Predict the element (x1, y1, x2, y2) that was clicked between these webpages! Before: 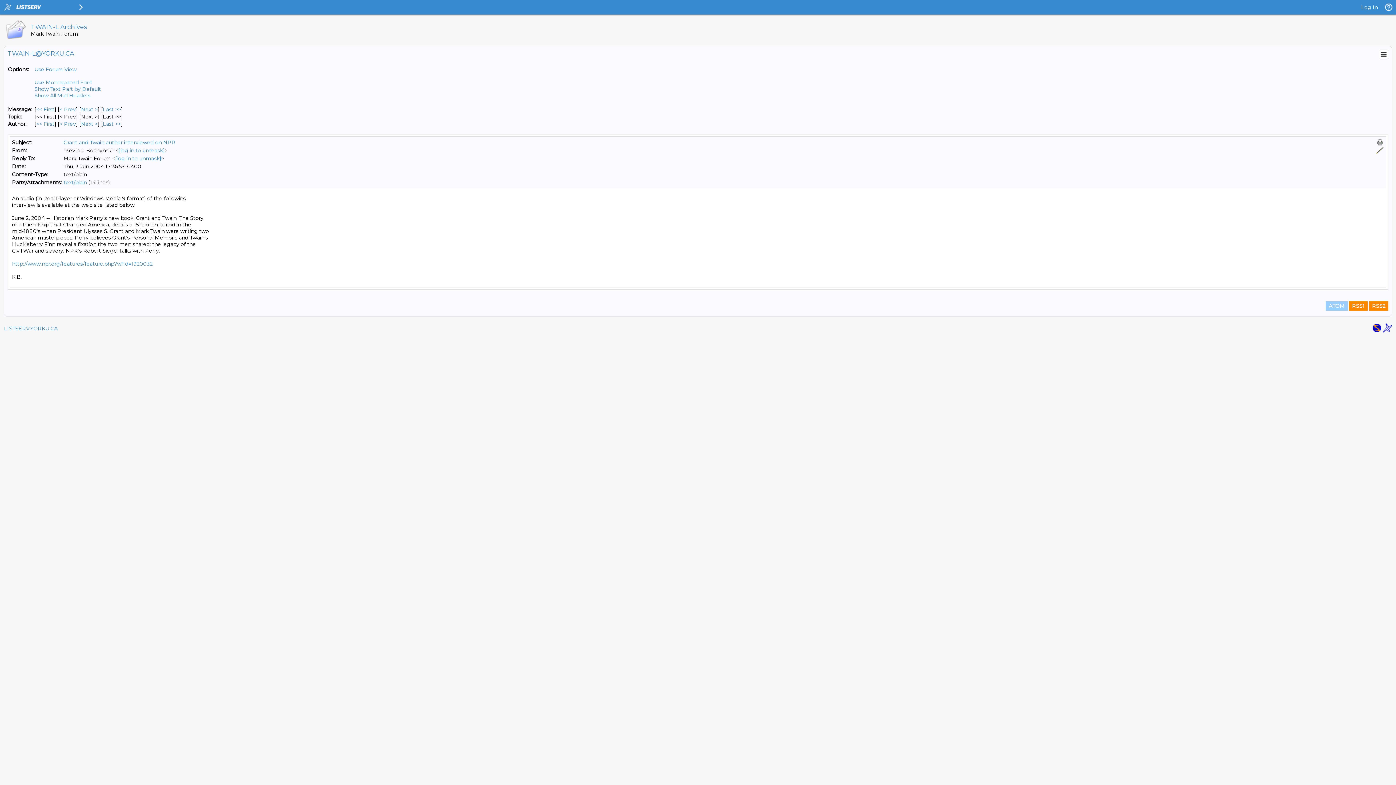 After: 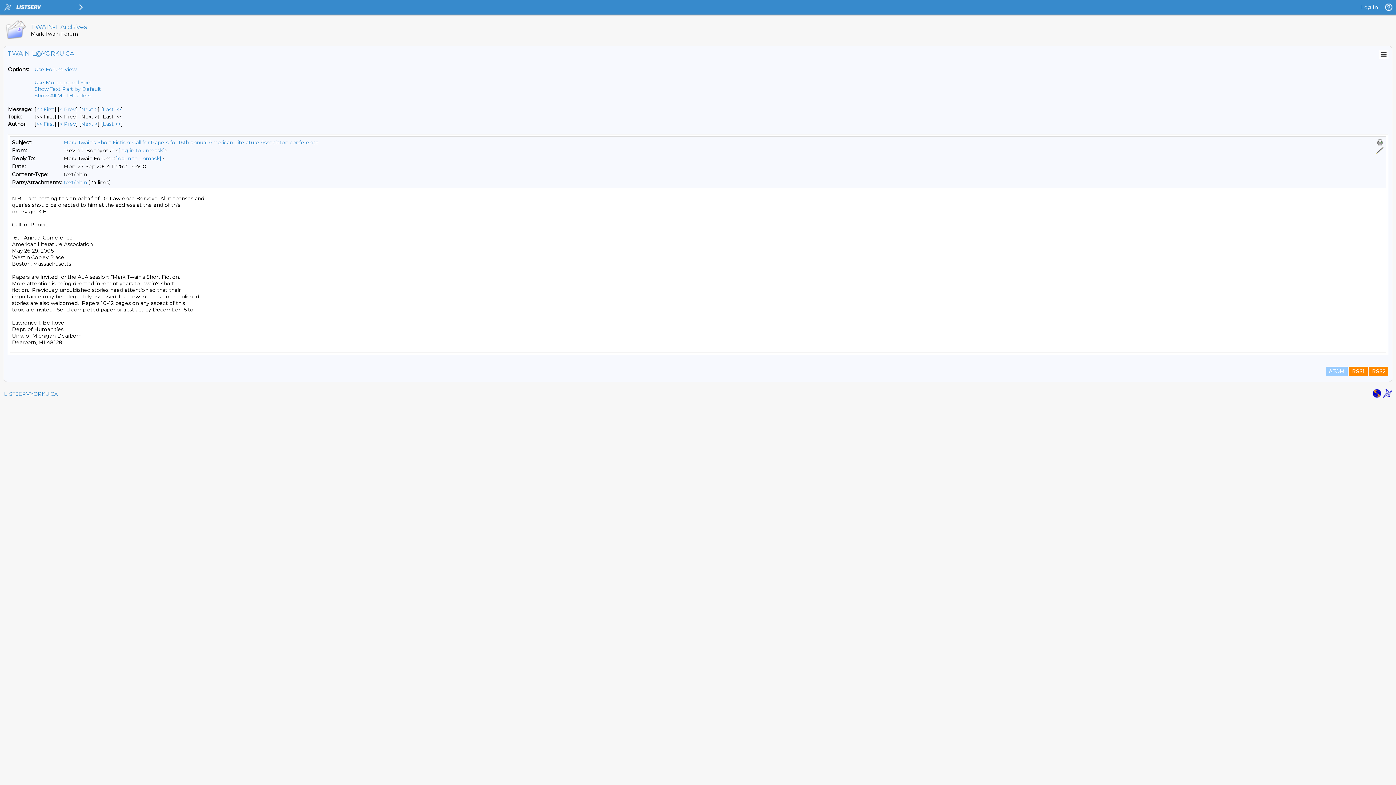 Action: label: Next Message By Author bbox: (81, 120, 97, 127)